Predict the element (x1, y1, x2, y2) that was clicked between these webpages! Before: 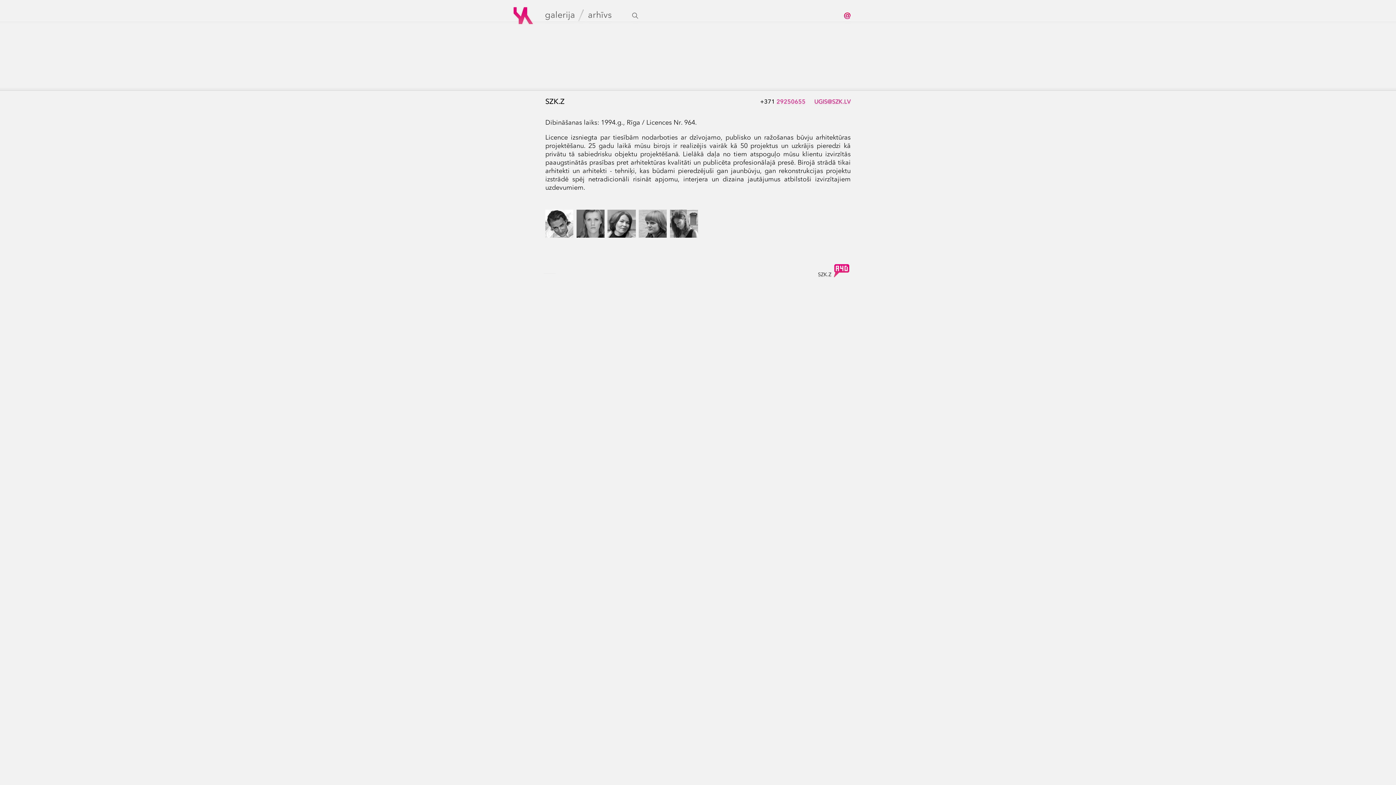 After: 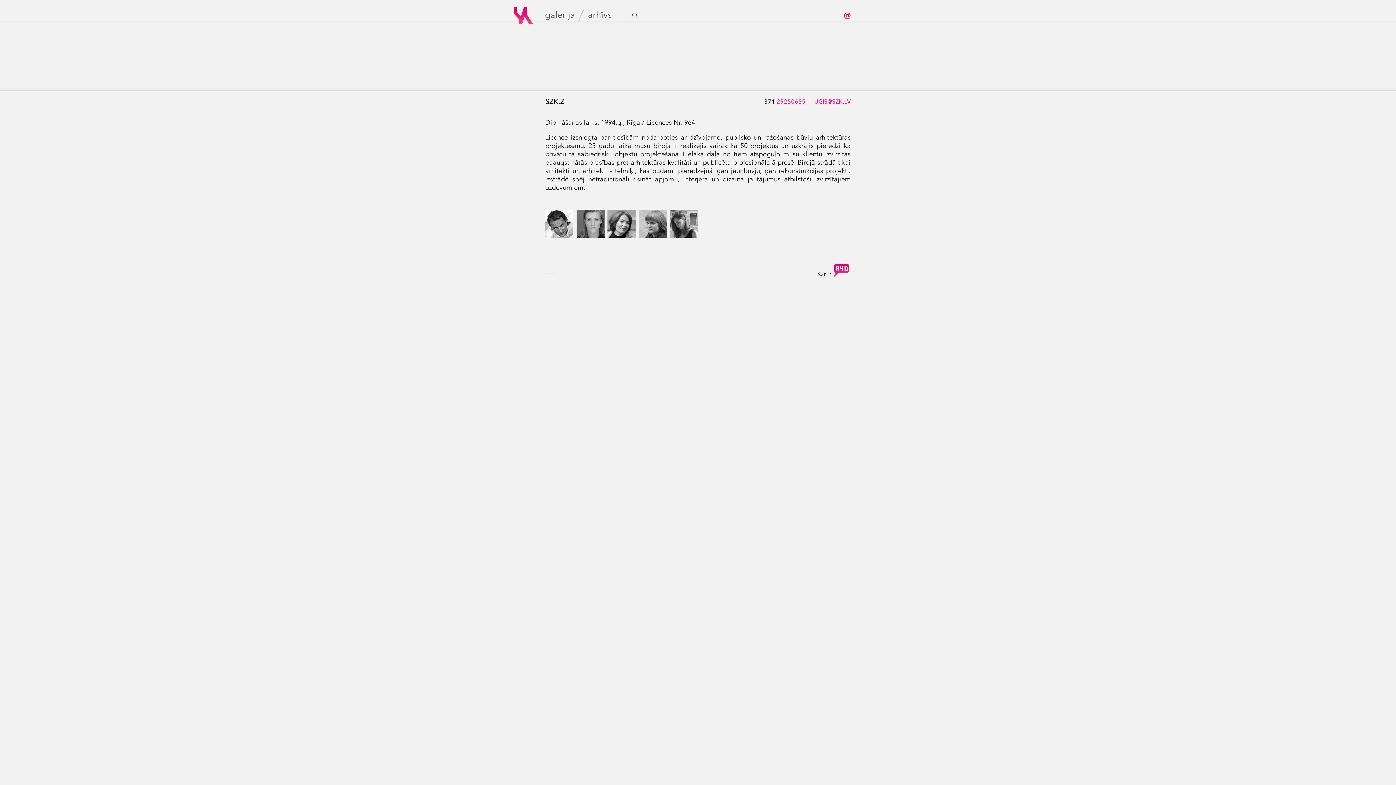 Action: label: +371 29250655 bbox: (760, 96, 805, 106)